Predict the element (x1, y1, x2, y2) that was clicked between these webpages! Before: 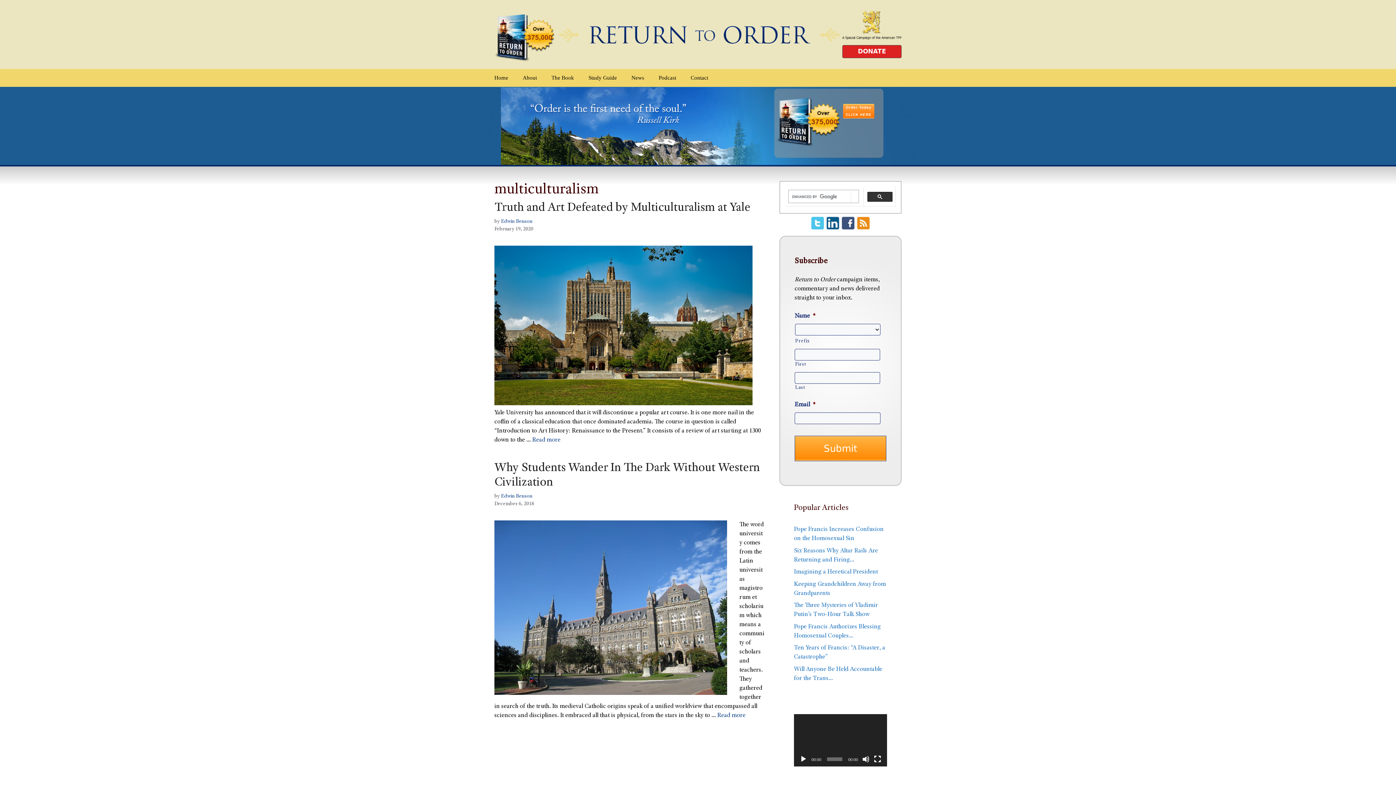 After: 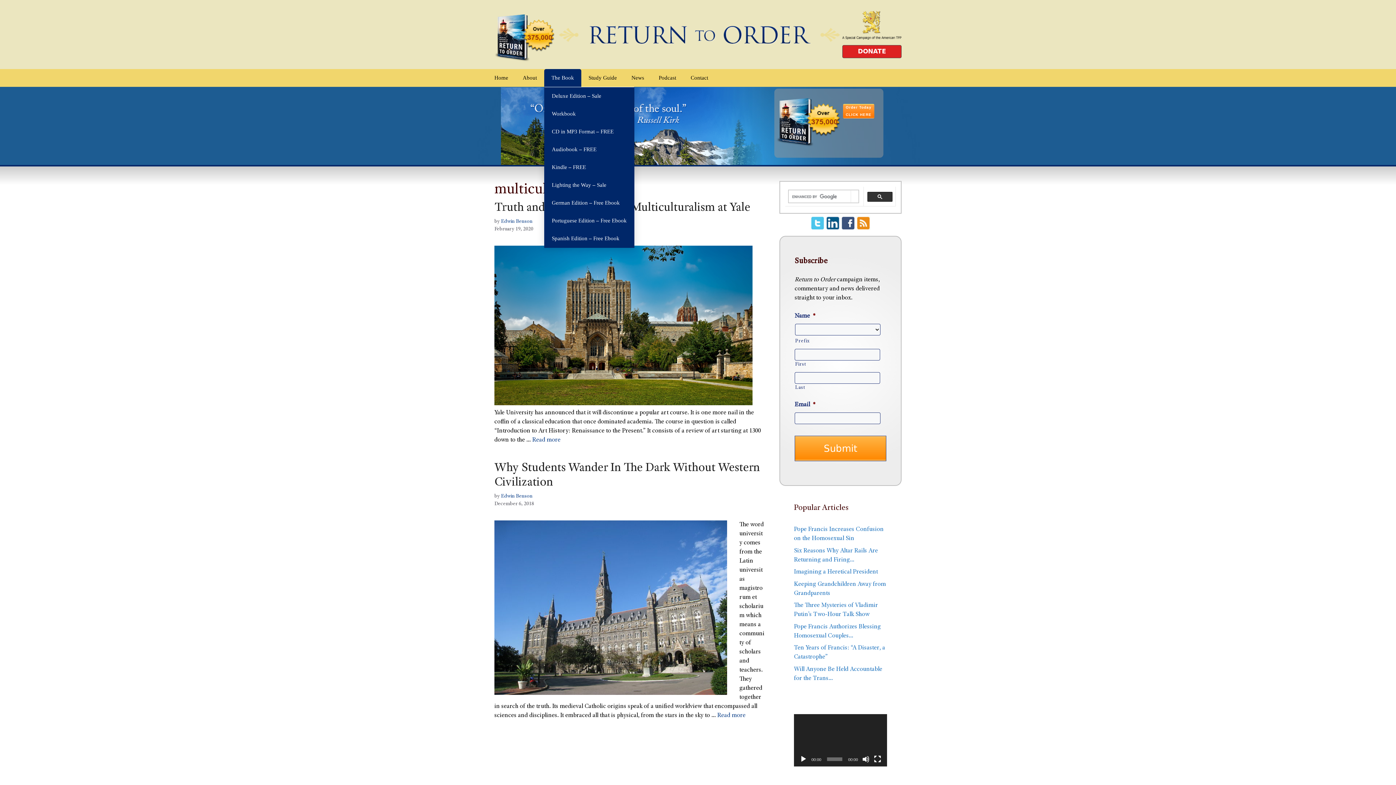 Action: bbox: (544, 69, 581, 86) label: The Book